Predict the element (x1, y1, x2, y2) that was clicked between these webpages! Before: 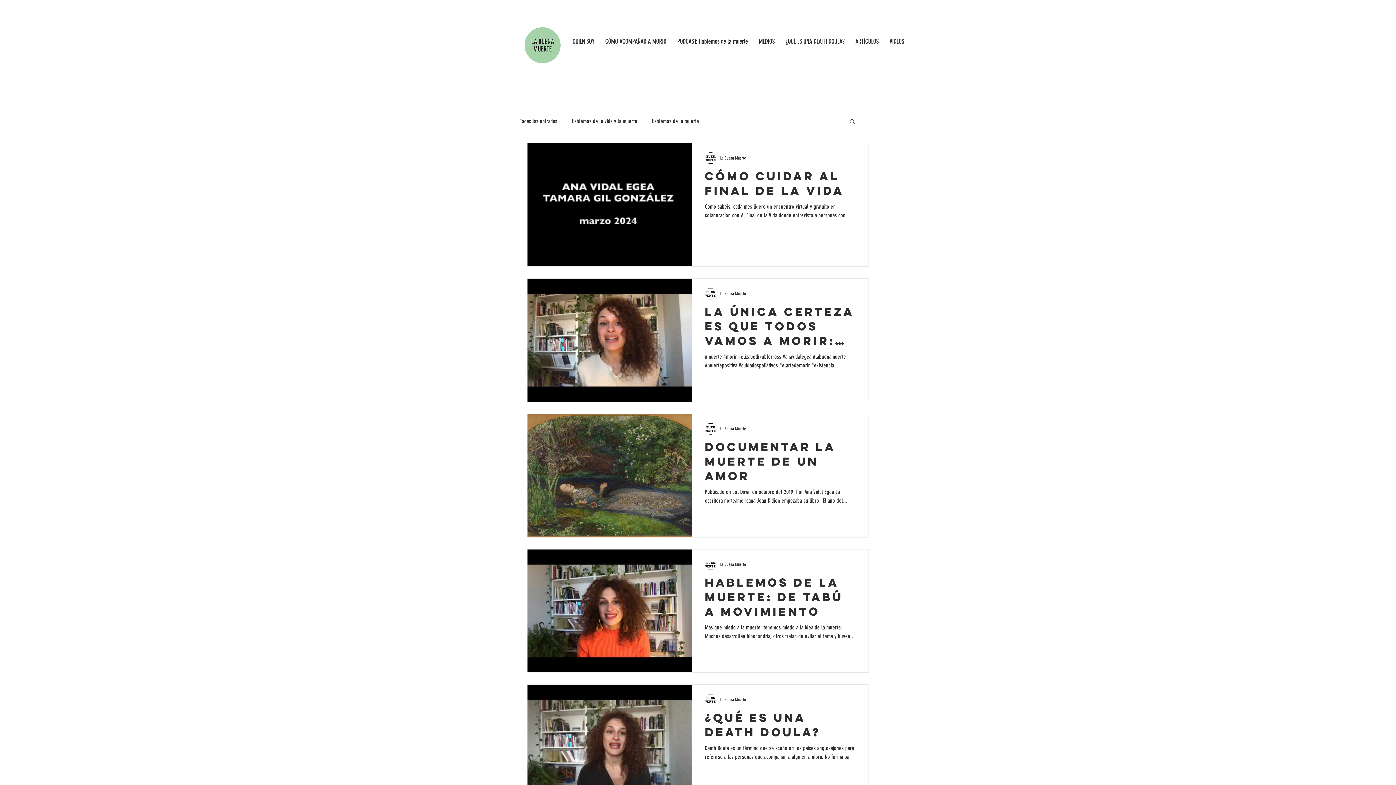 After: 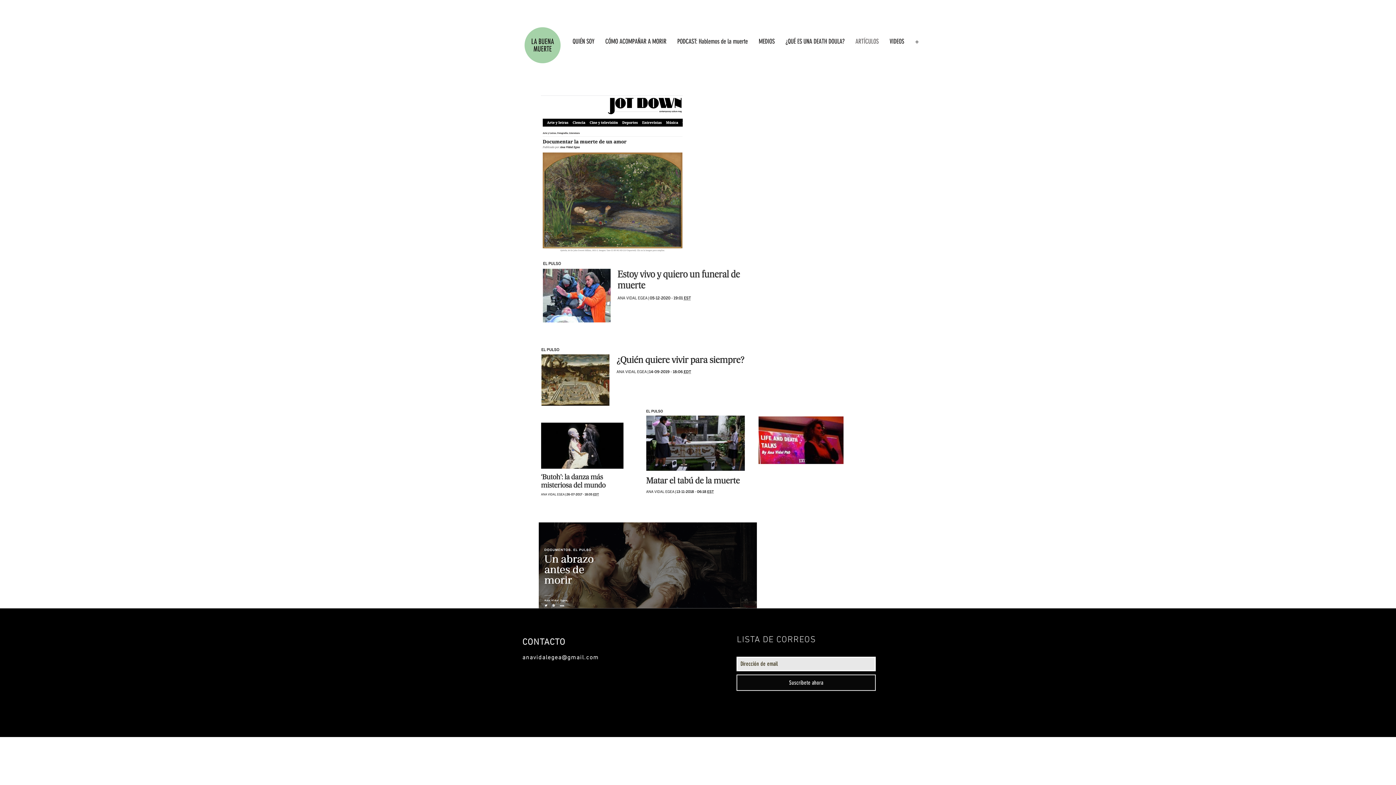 Action: bbox: (850, 29, 884, 54) label: ARTÍCULOS